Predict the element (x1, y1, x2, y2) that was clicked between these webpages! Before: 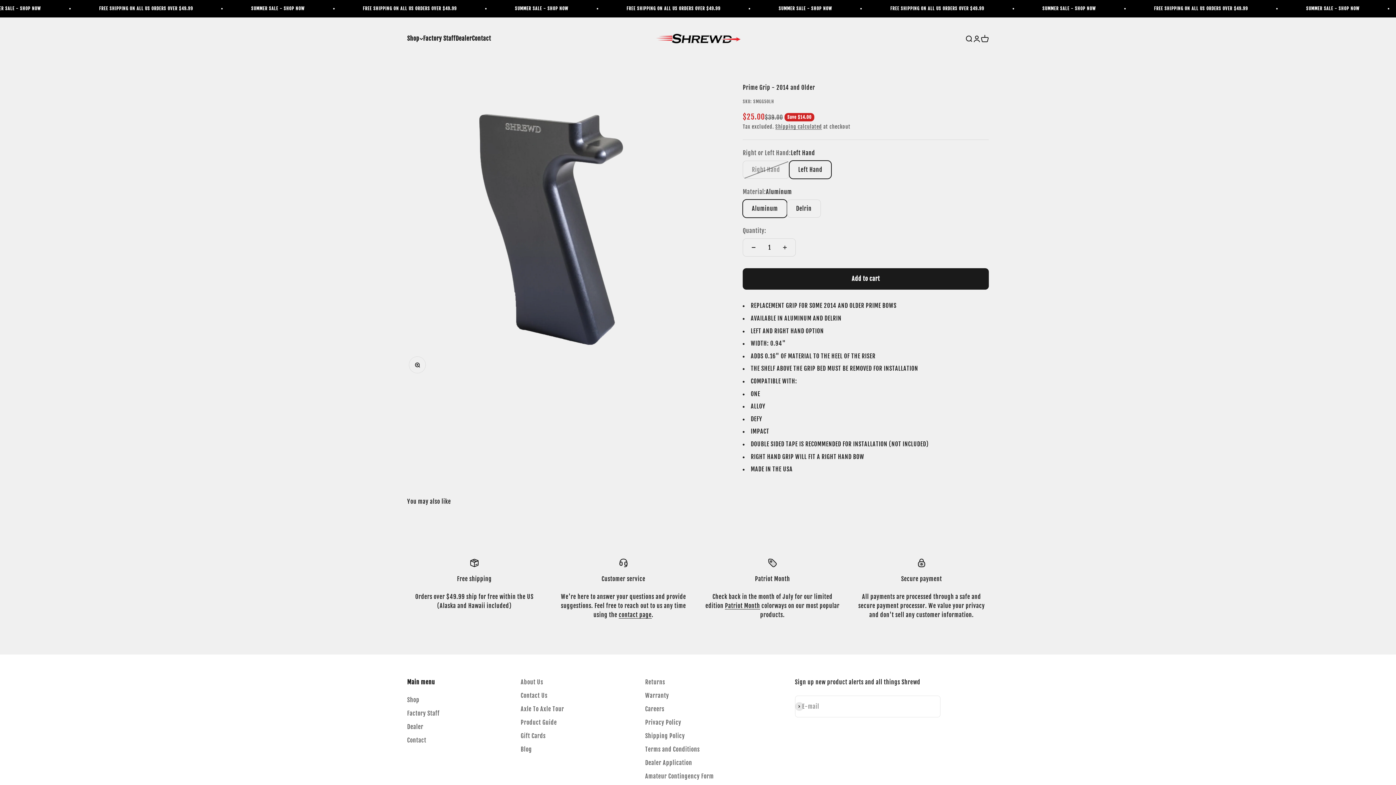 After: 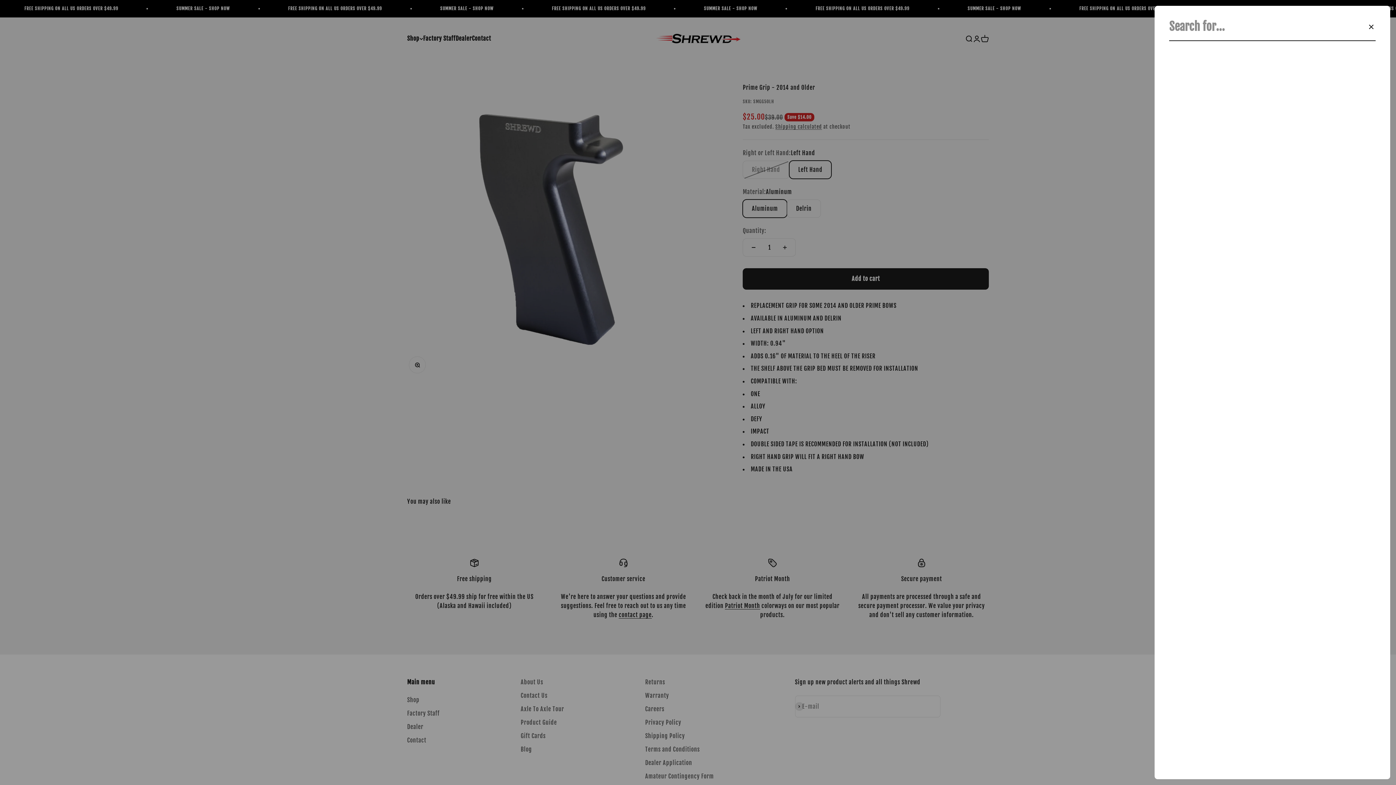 Action: bbox: (965, 34, 973, 42) label: Open search